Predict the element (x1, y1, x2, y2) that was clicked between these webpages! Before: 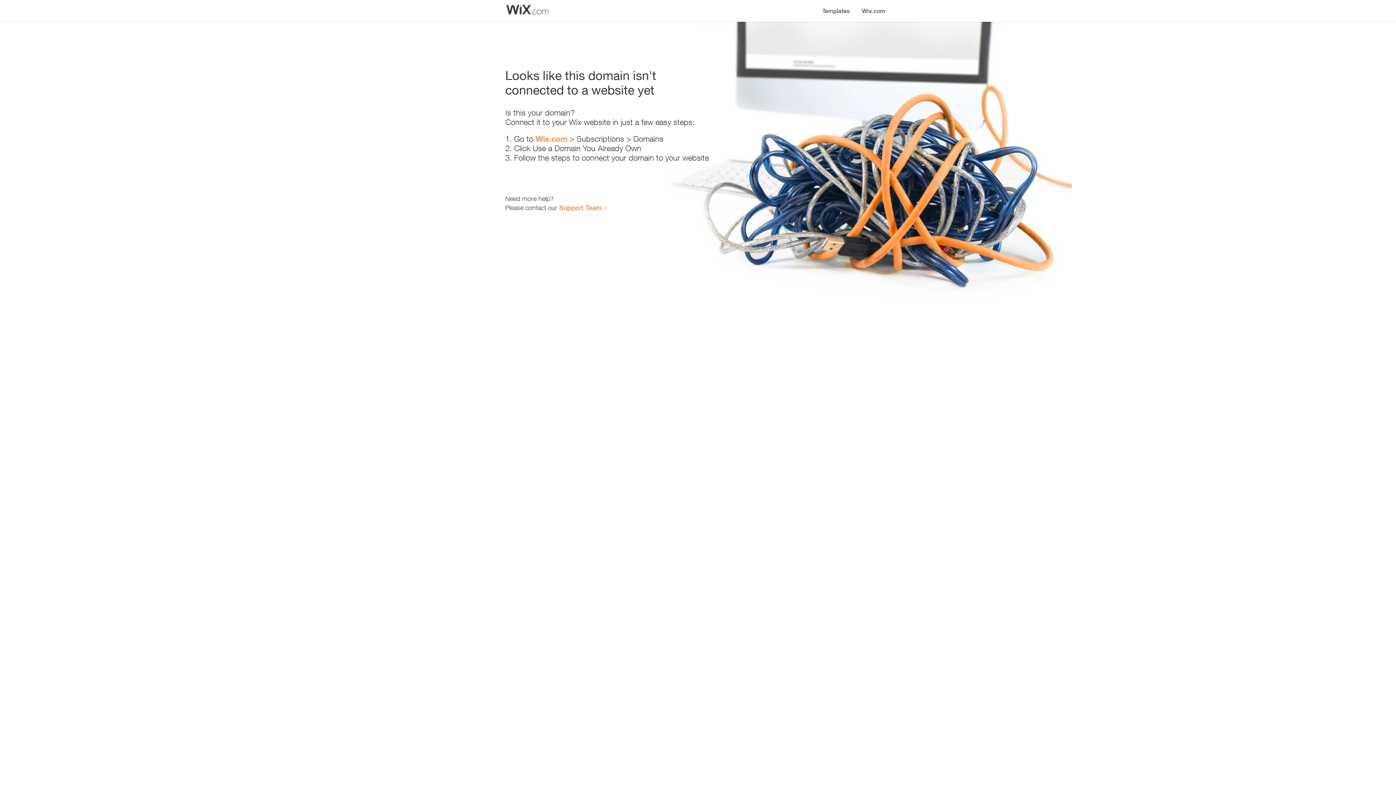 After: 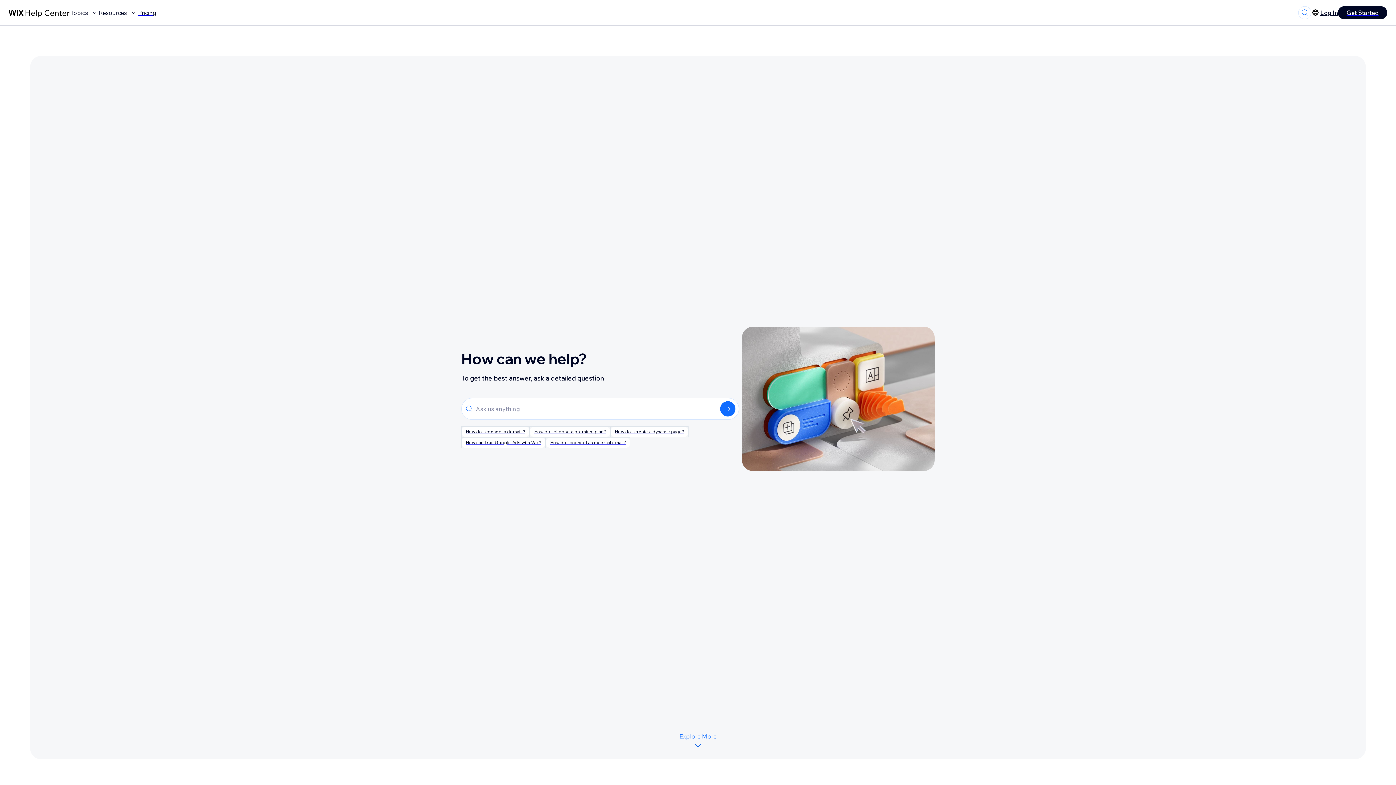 Action: bbox: (559, 203, 601, 211) label: Support Team